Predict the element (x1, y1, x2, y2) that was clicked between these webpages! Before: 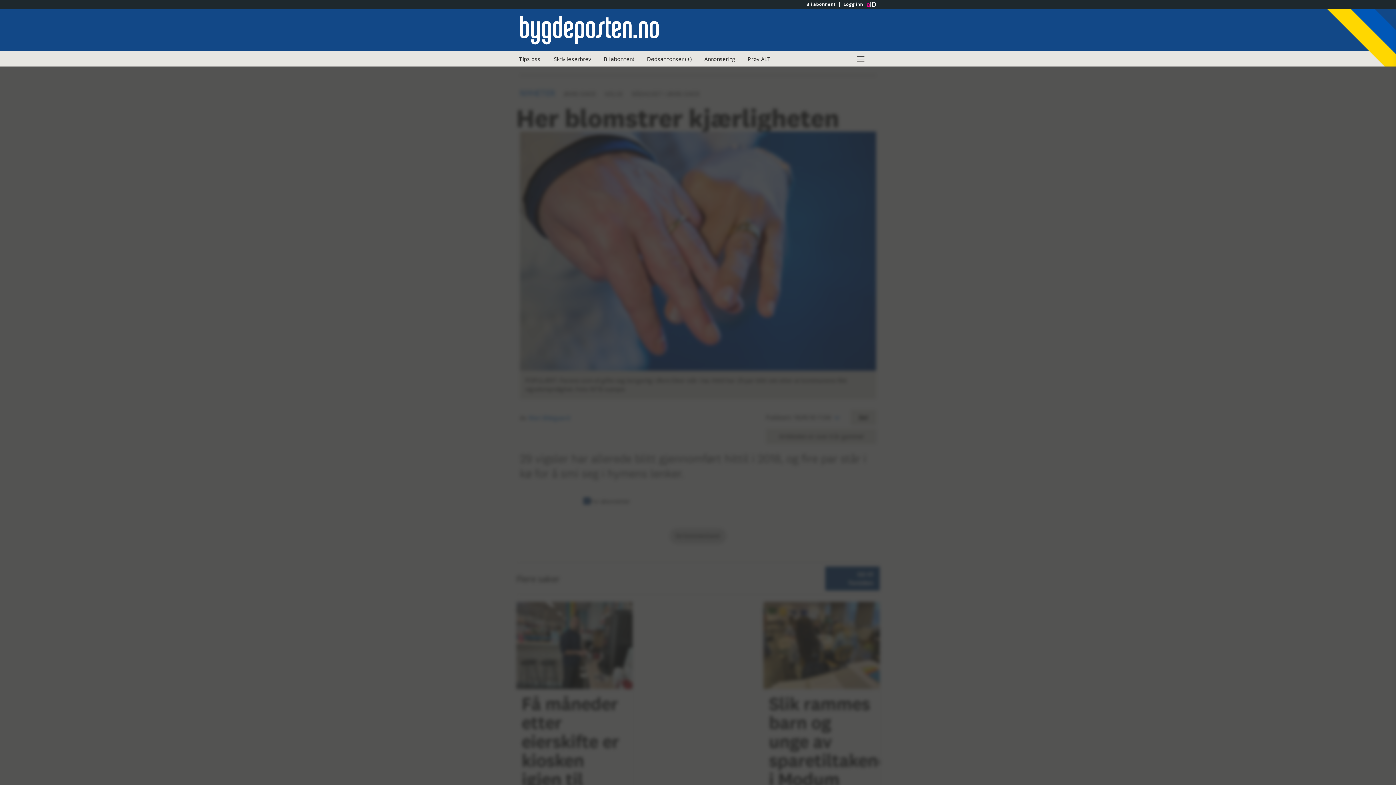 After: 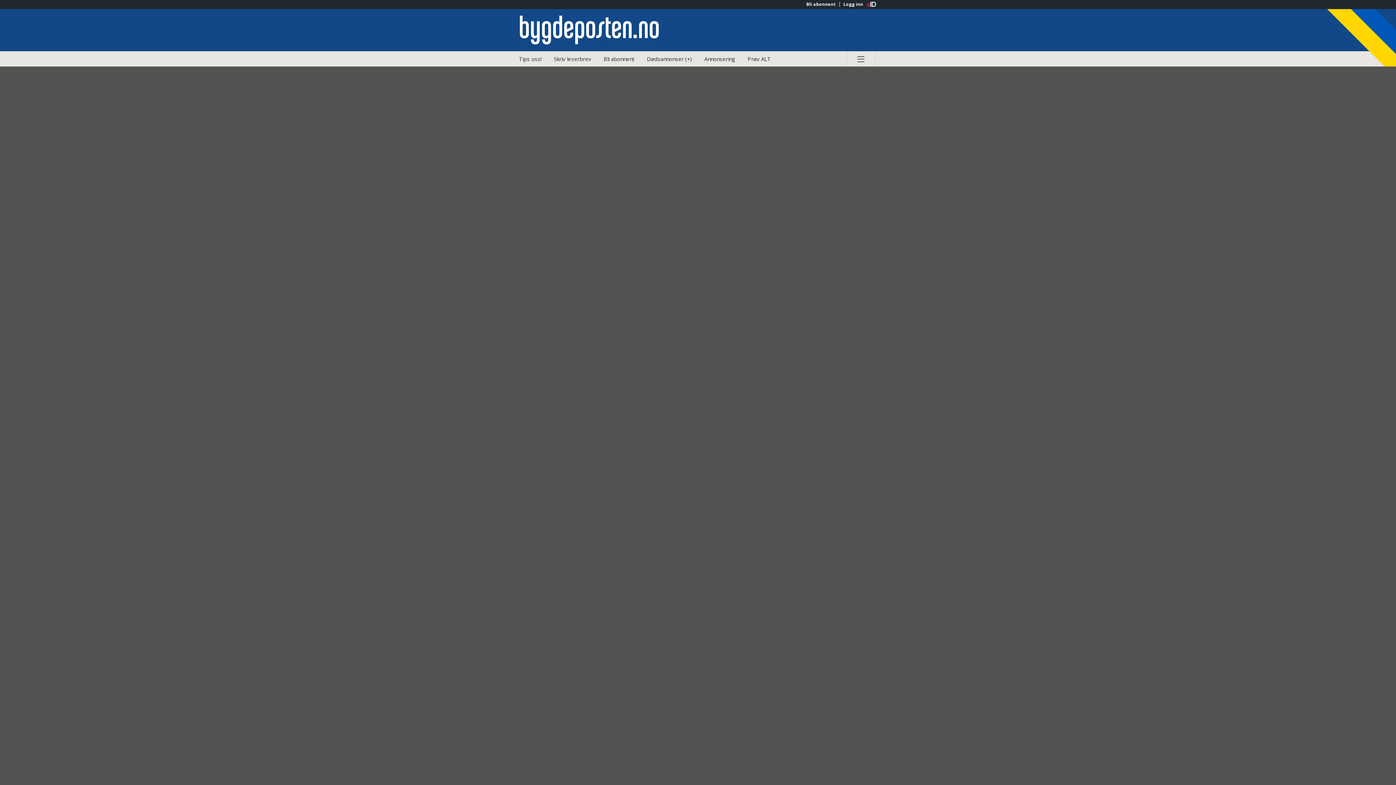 Action: bbox: (641, 51, 697, 66) label: Dødsannonser (+)